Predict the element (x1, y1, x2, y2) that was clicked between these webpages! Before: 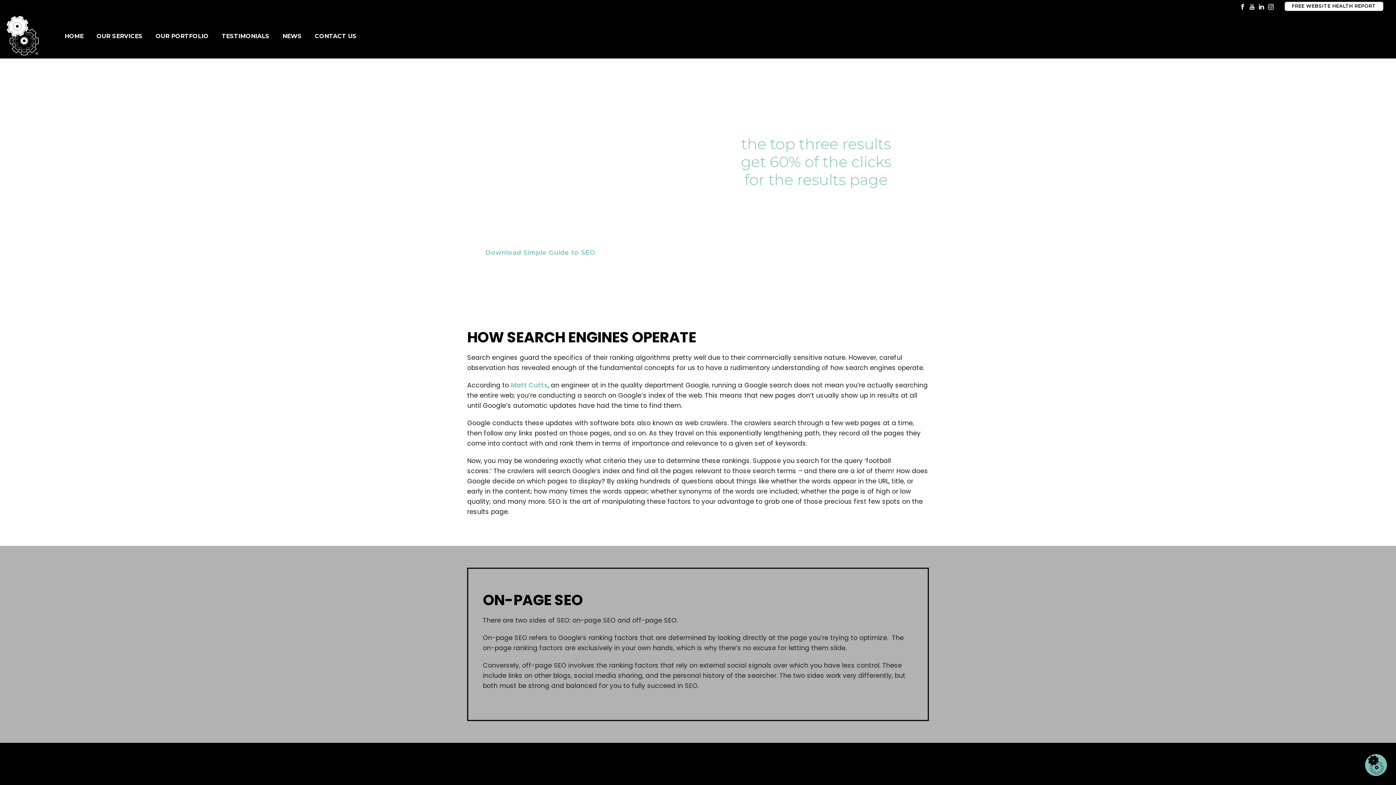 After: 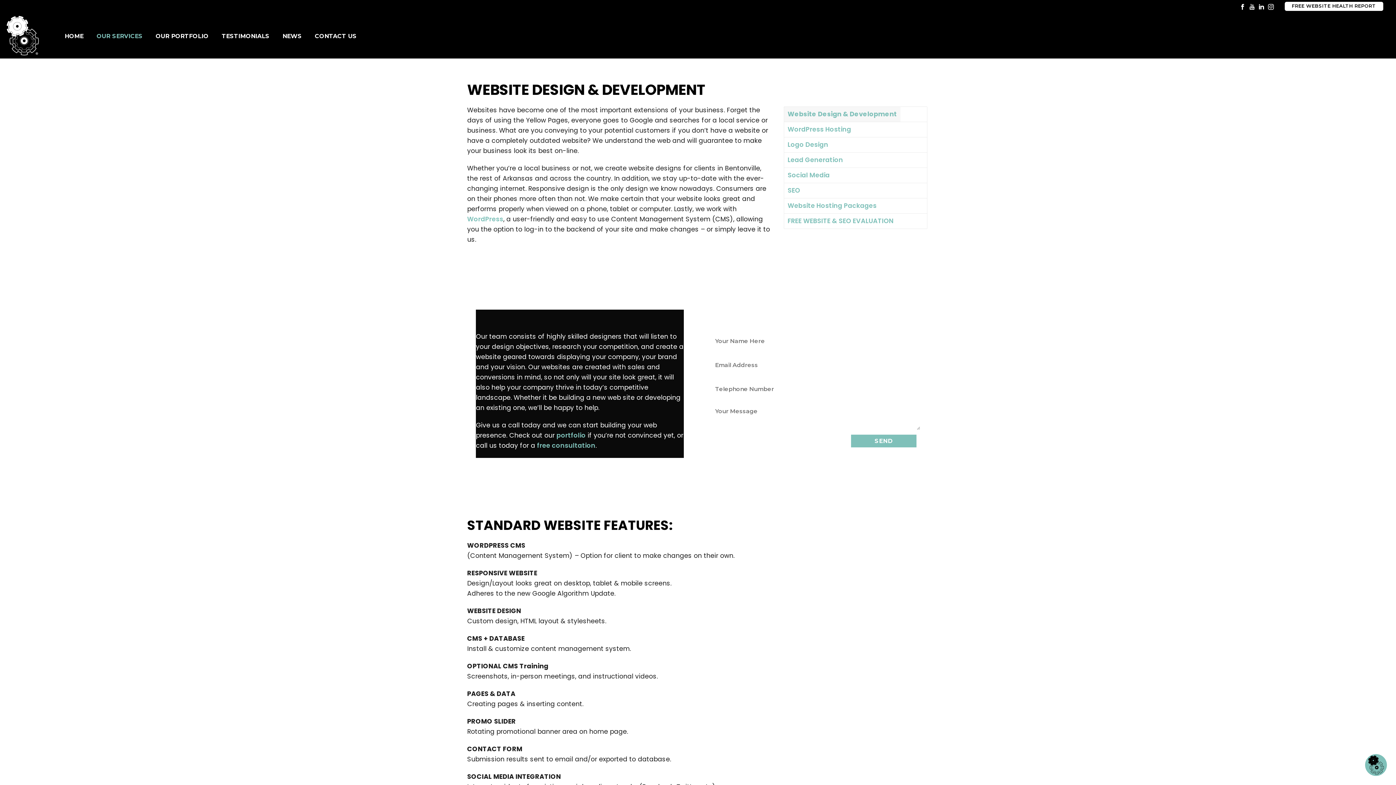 Action: label: OUR SERVICES bbox: (90, 12, 149, 58)